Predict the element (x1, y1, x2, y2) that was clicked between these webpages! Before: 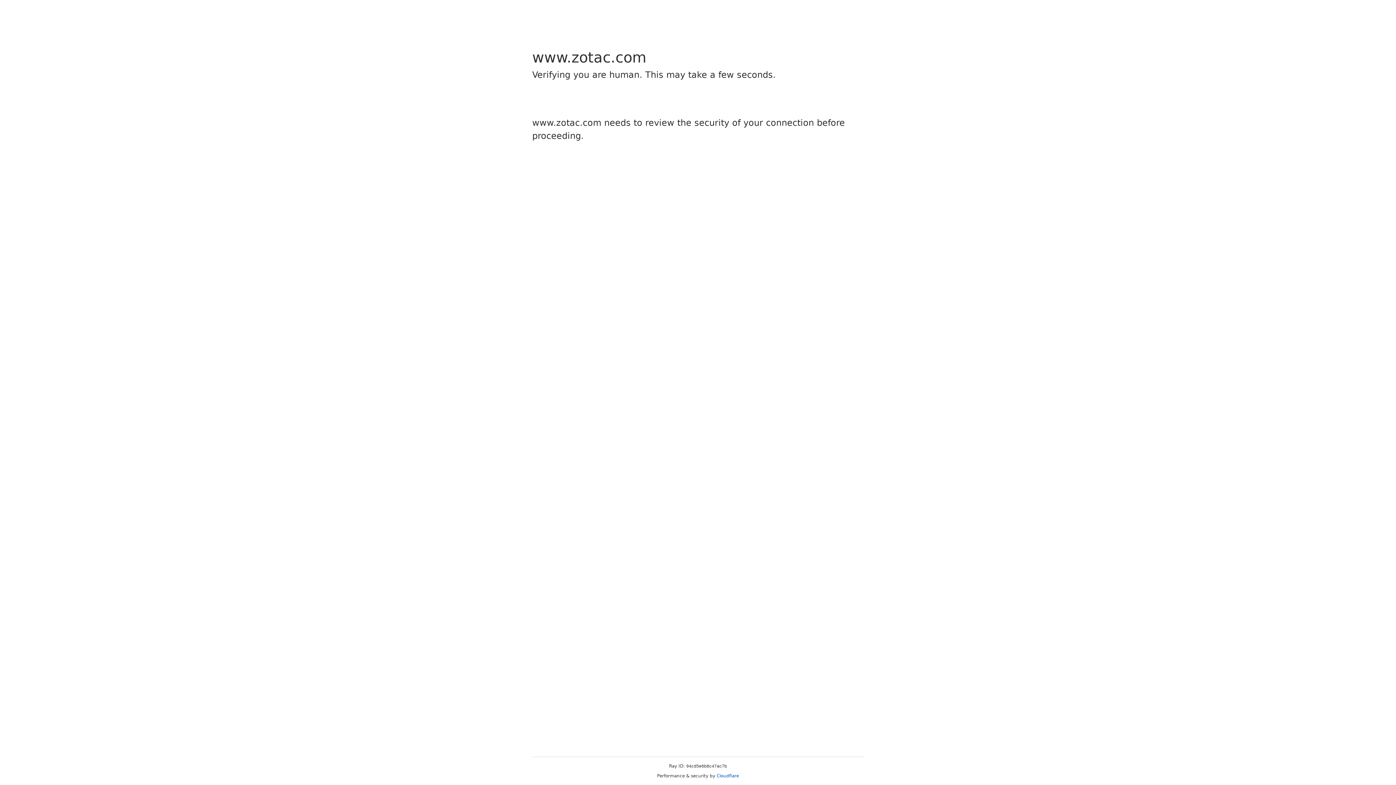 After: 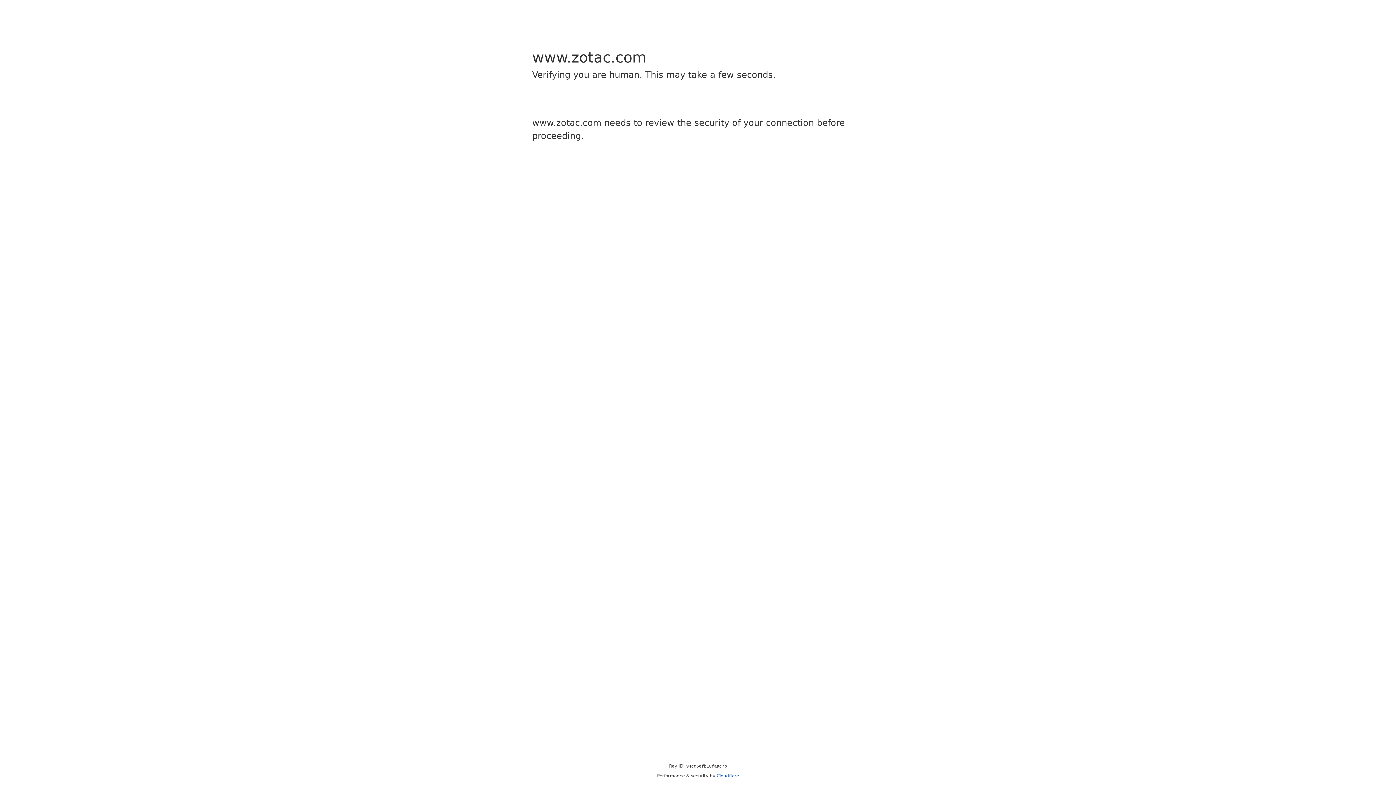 Action: label: Cloudflare bbox: (716, 773, 739, 778)